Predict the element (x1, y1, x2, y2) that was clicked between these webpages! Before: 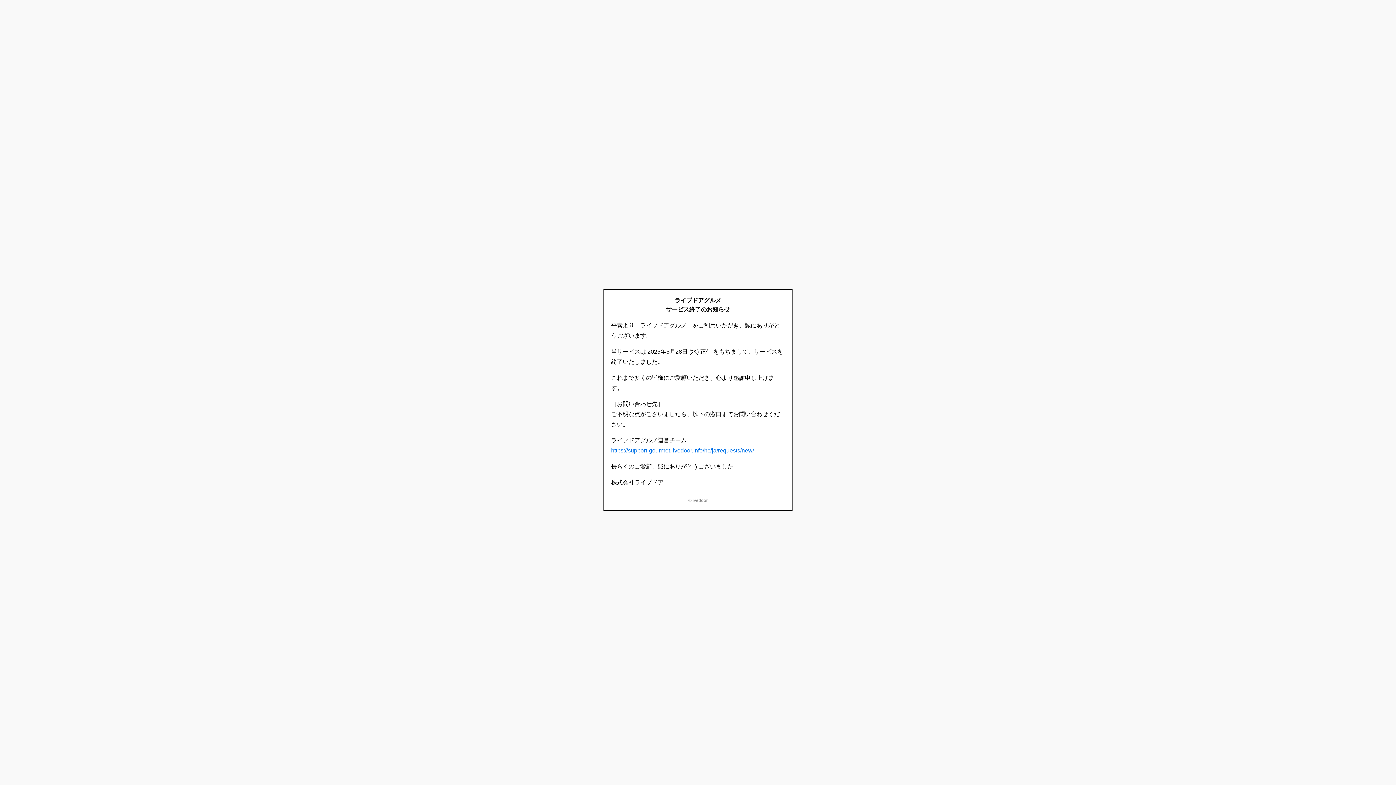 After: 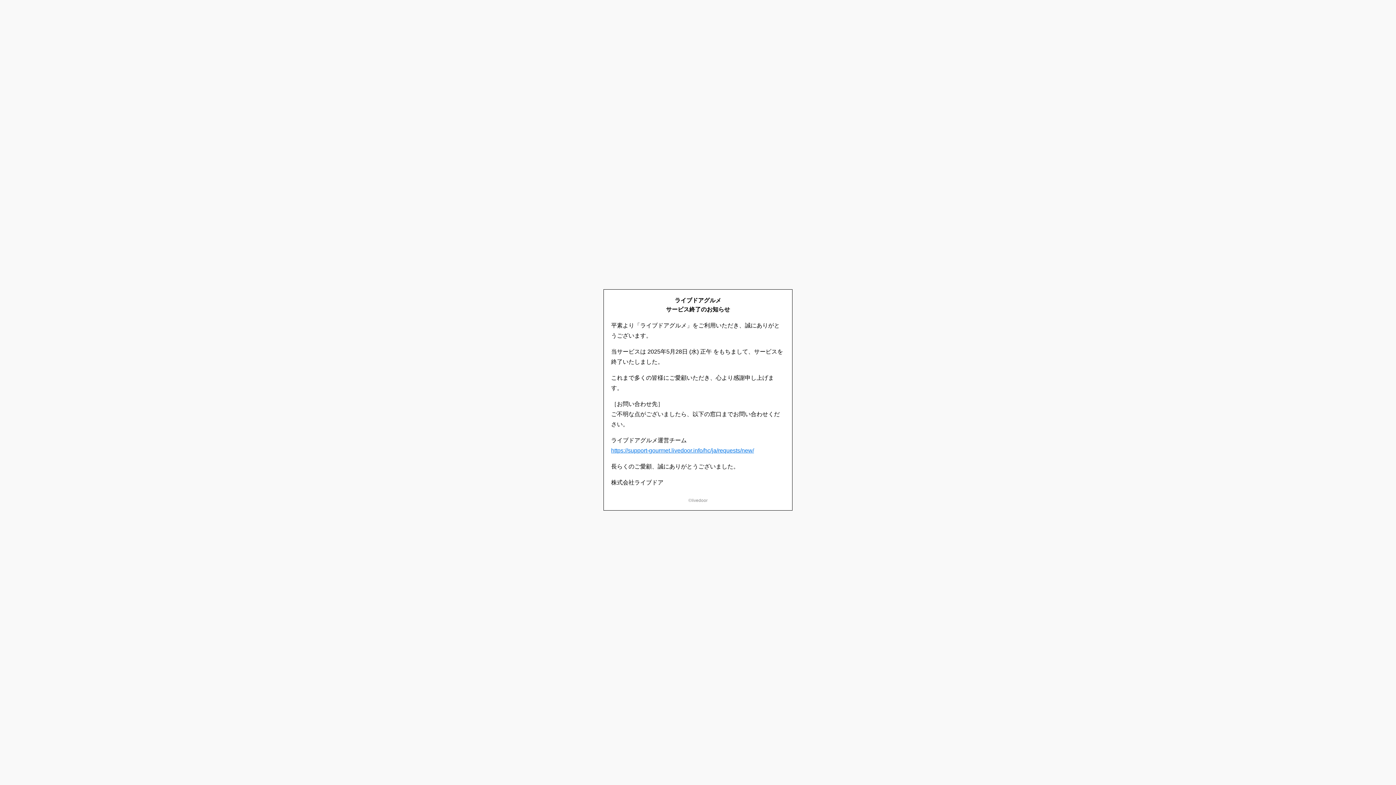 Action: bbox: (611, 447, 754, 453) label: https://support-gourmet.livedoor.info/hc/ja/requests/new/